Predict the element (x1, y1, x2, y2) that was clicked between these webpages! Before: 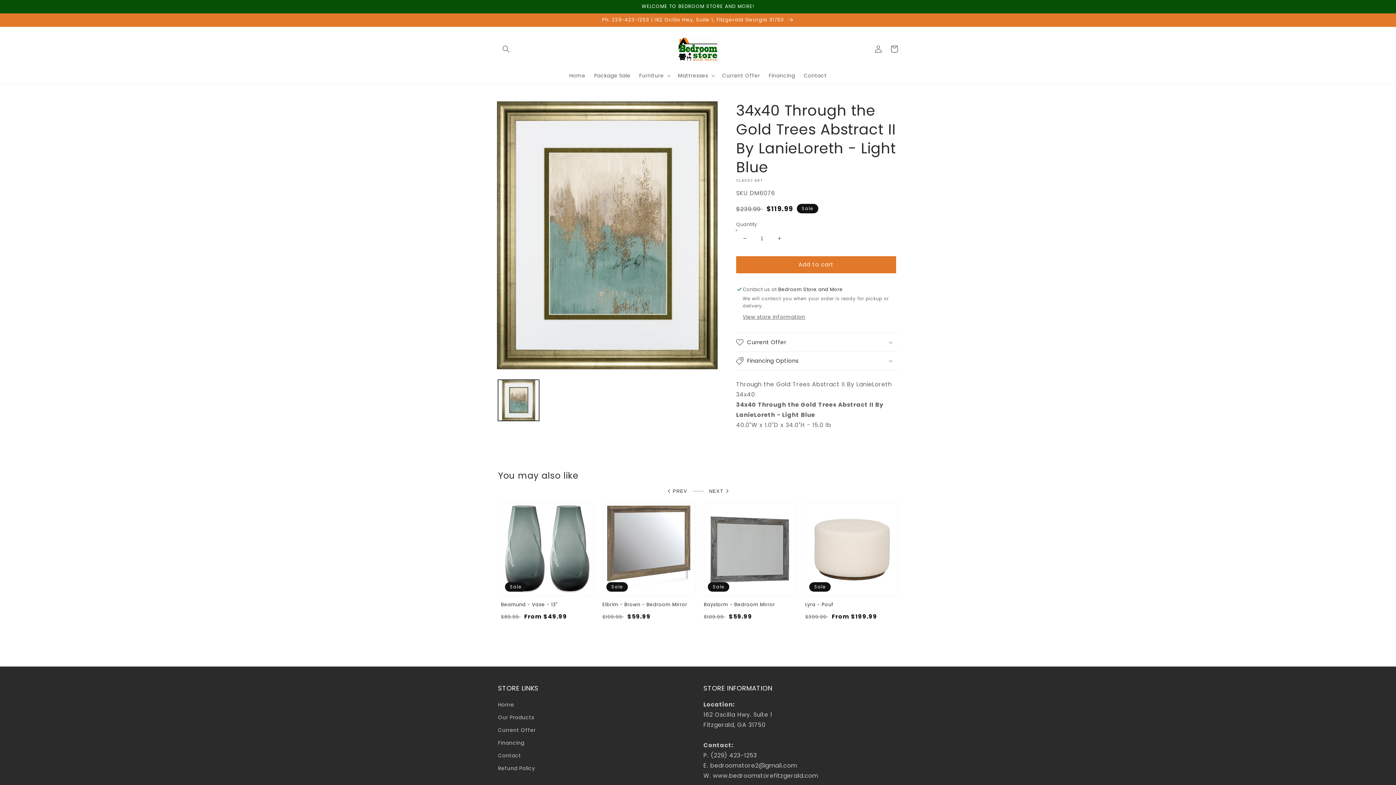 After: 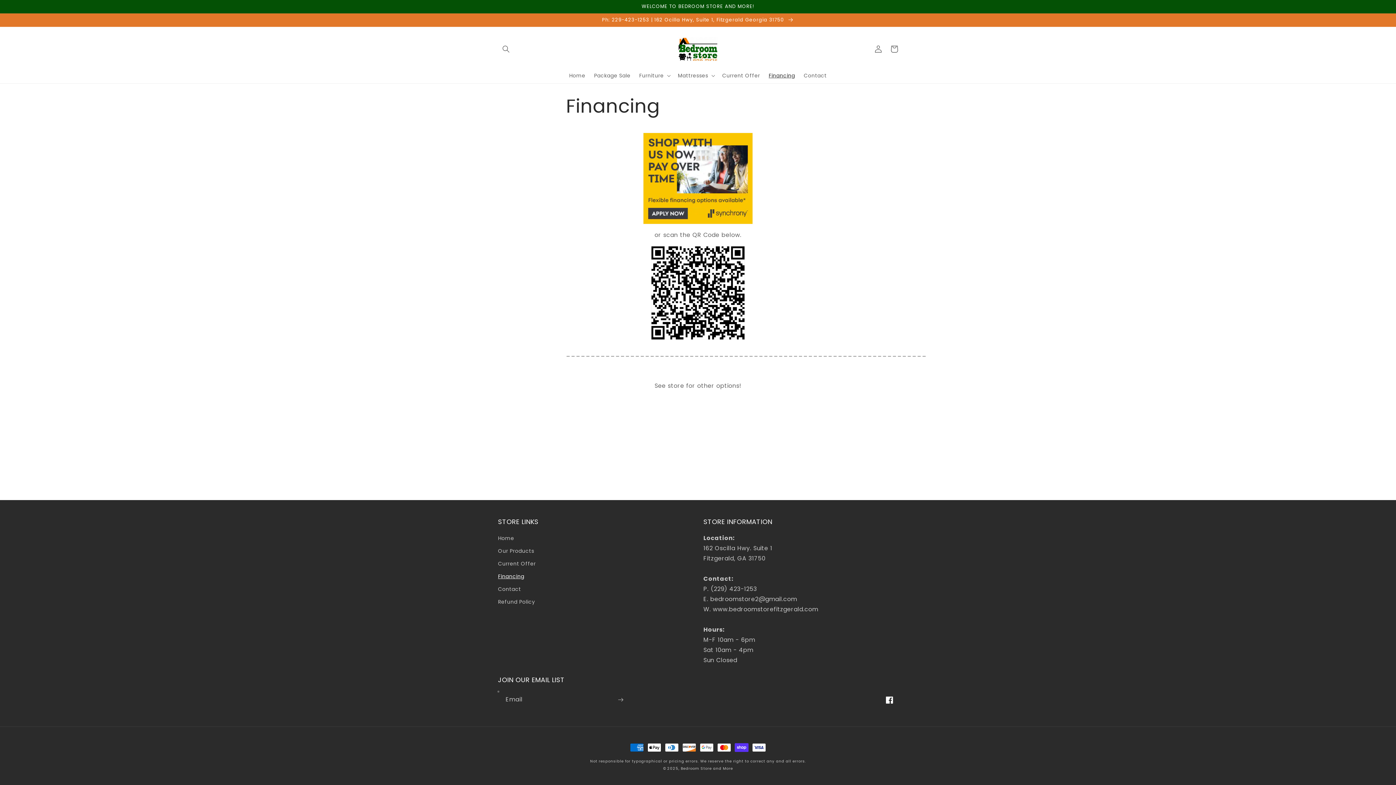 Action: bbox: (764, 67, 799, 83) label: Financing